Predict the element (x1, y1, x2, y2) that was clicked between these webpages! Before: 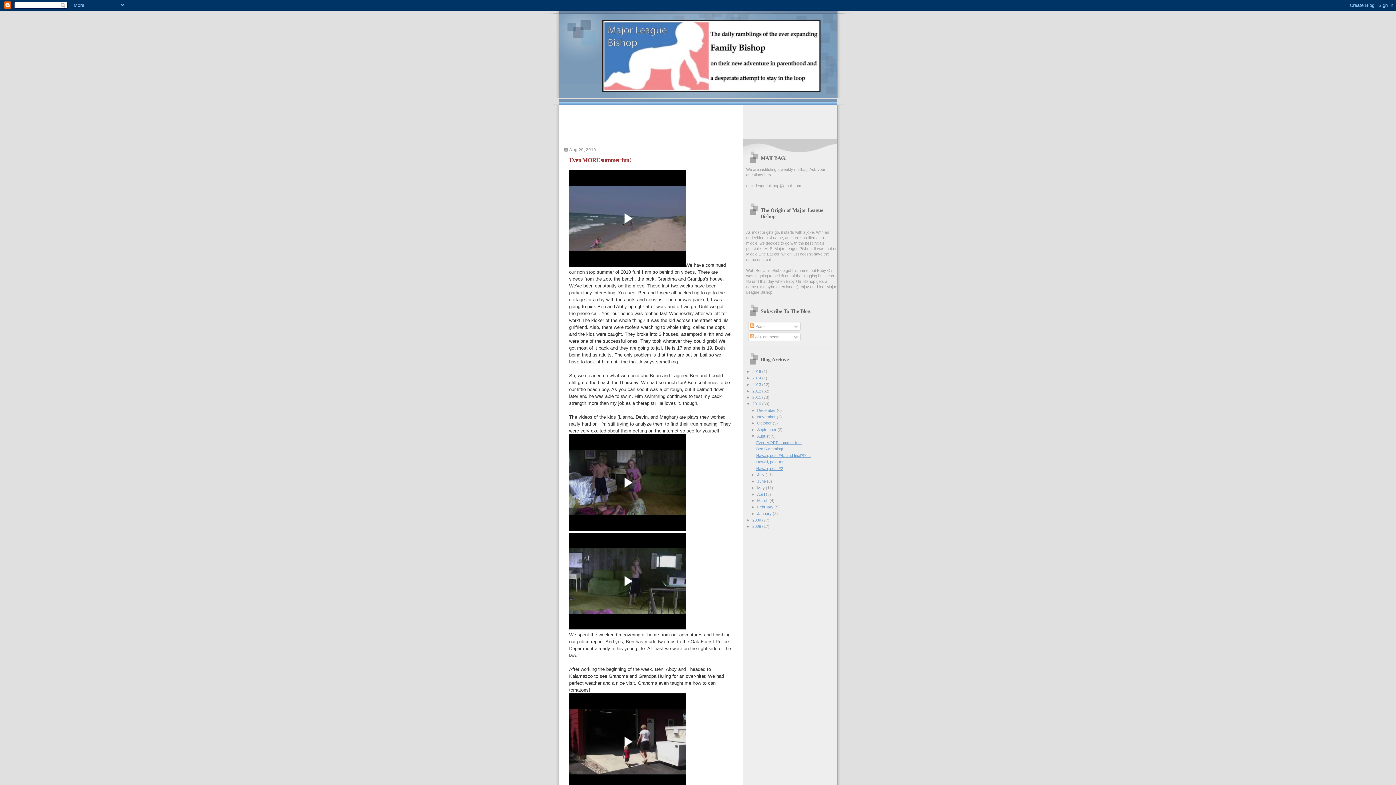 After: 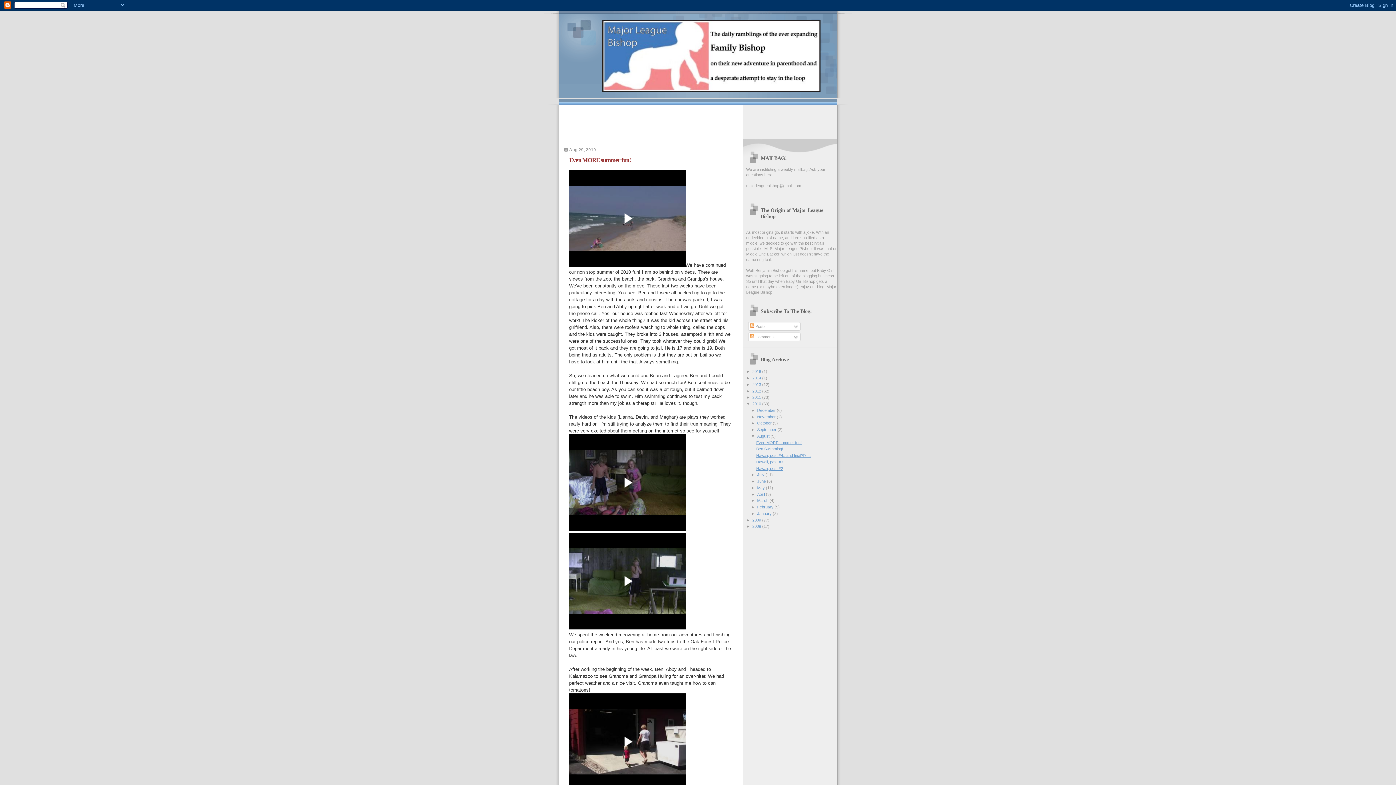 Action: label: Even MORE summer fun! bbox: (569, 156, 631, 163)